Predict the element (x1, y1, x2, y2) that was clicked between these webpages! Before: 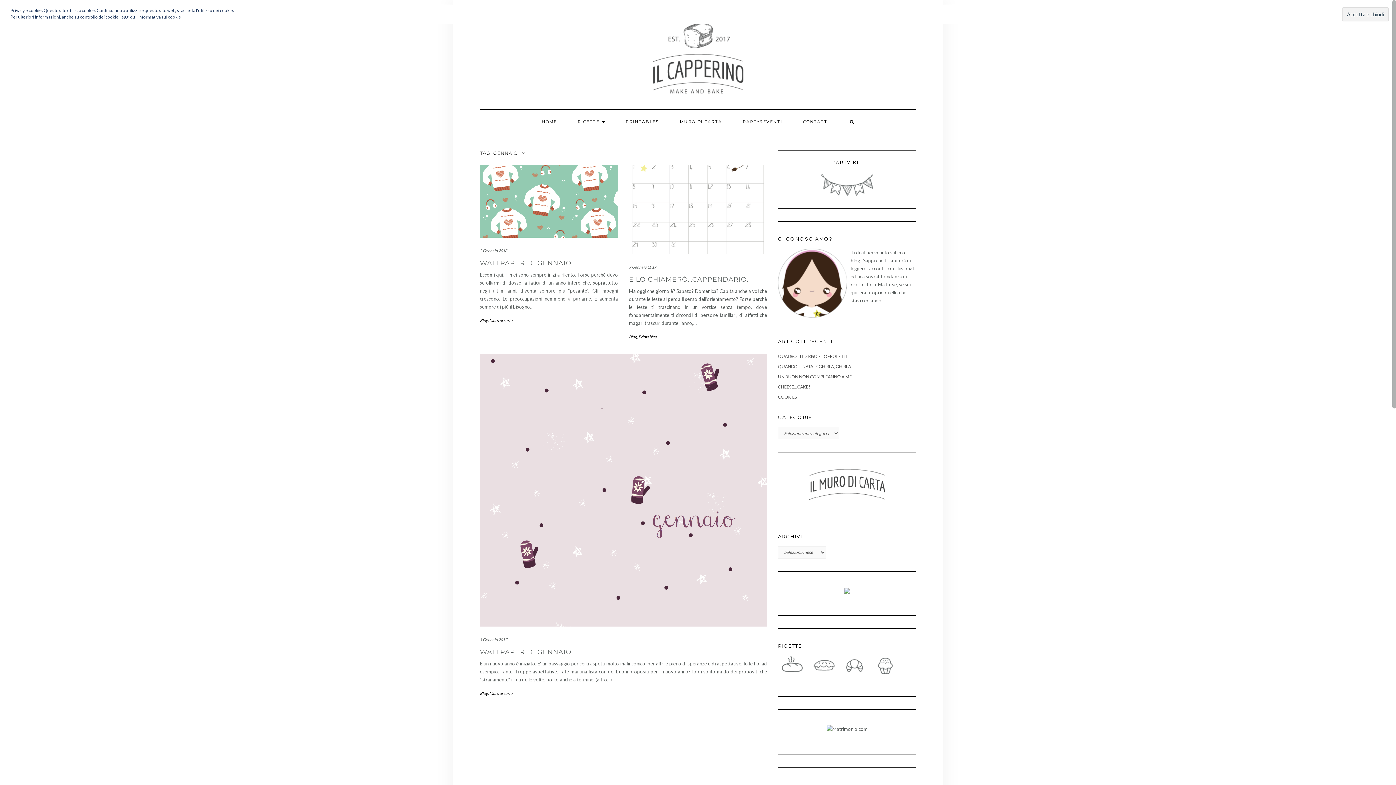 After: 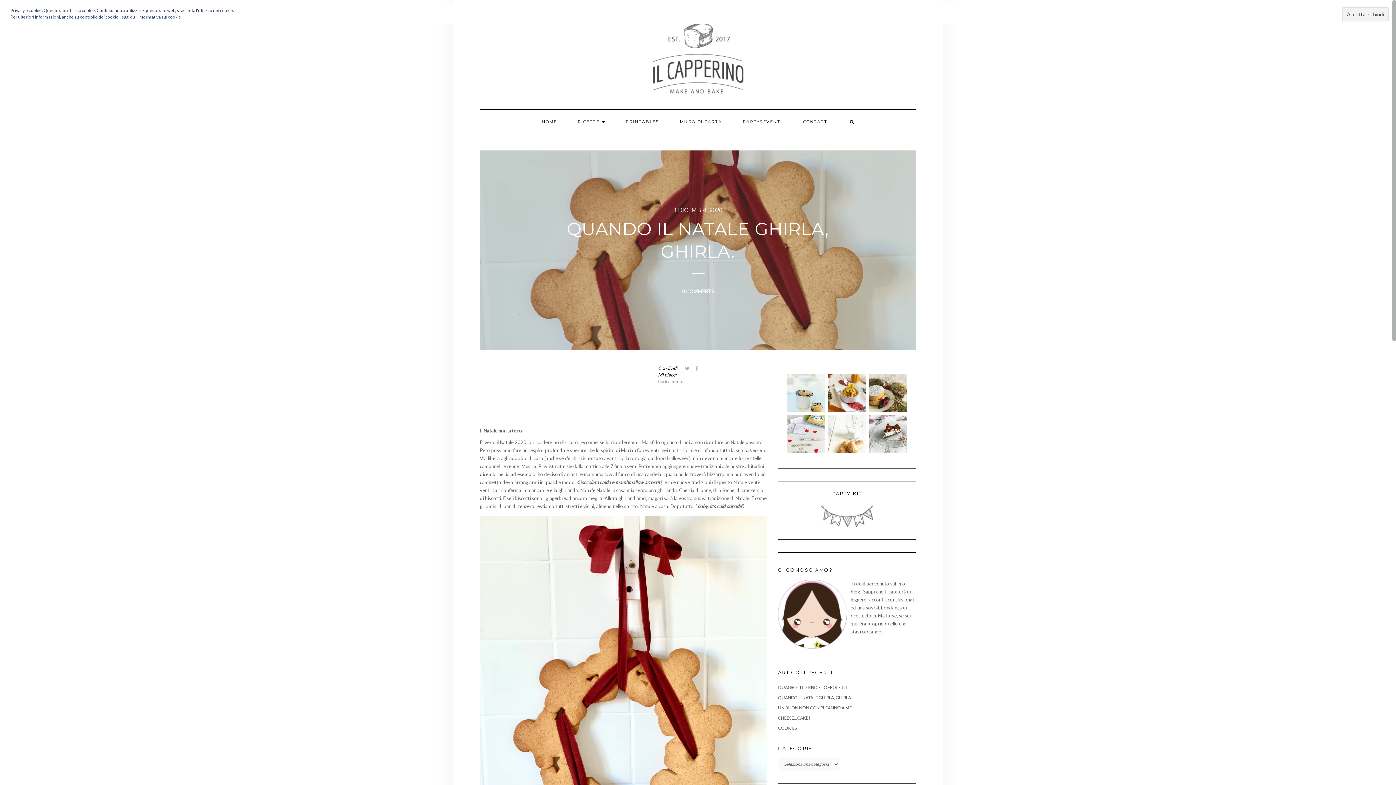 Action: label: QUANDO IL NATALE GHIRLA, GHIRLA. bbox: (778, 364, 852, 369)